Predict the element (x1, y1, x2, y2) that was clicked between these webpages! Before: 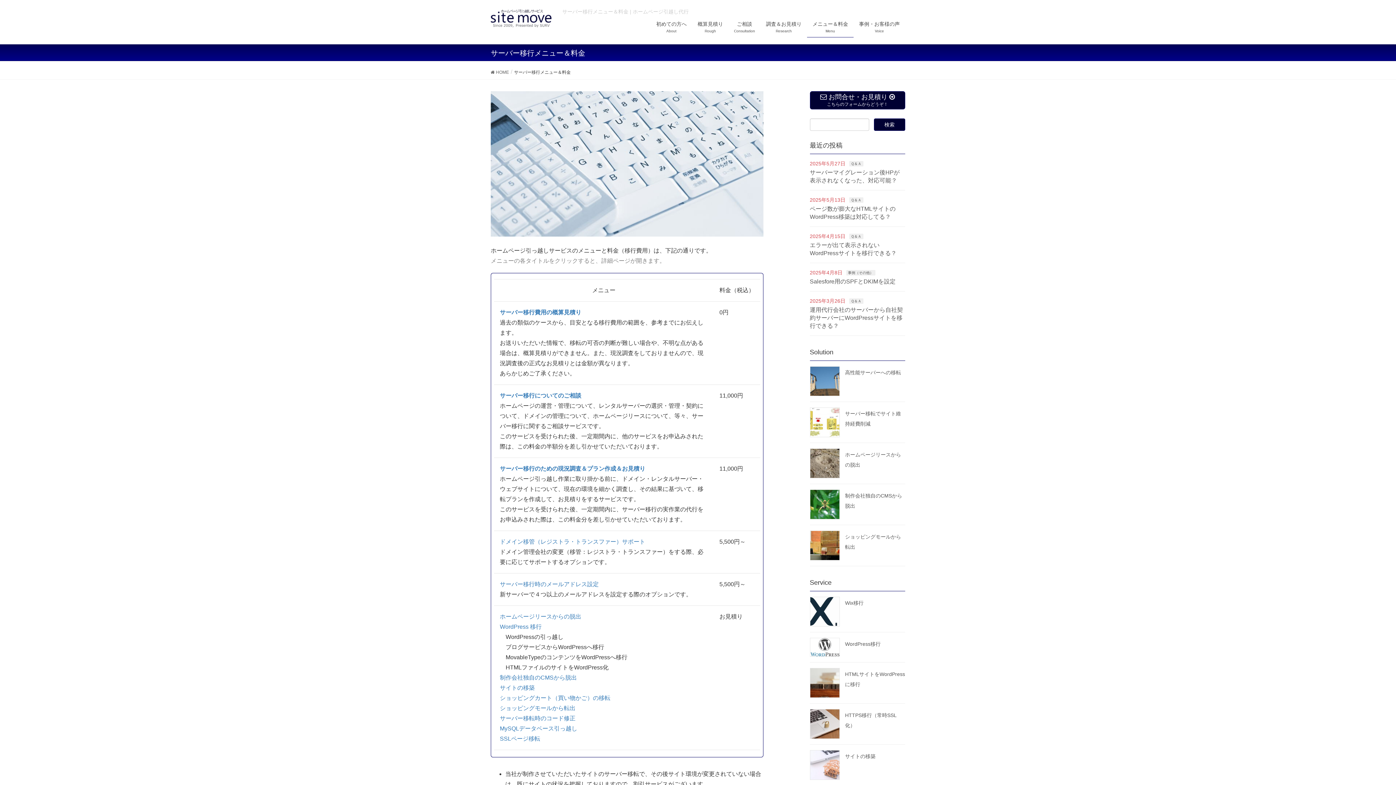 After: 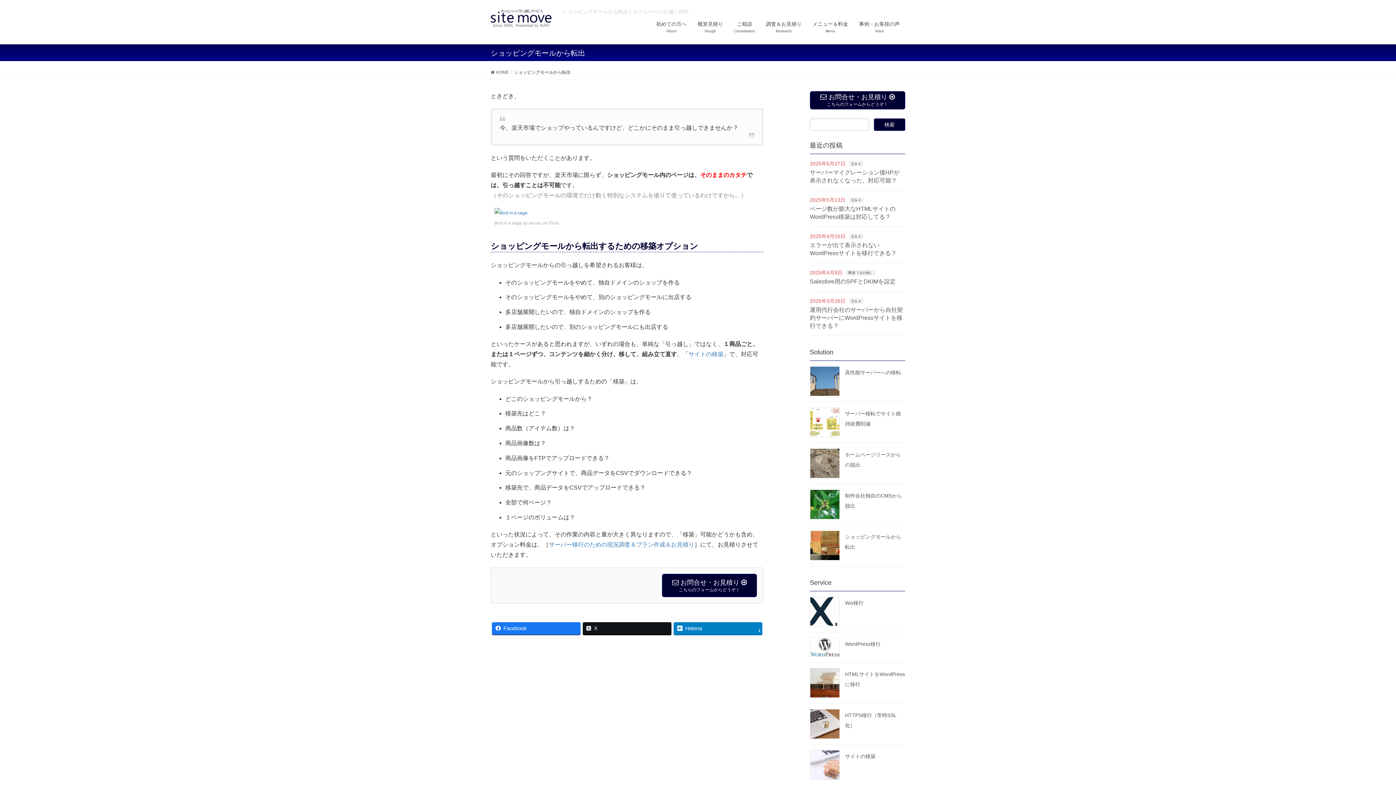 Action: bbox: (810, 530, 839, 560)